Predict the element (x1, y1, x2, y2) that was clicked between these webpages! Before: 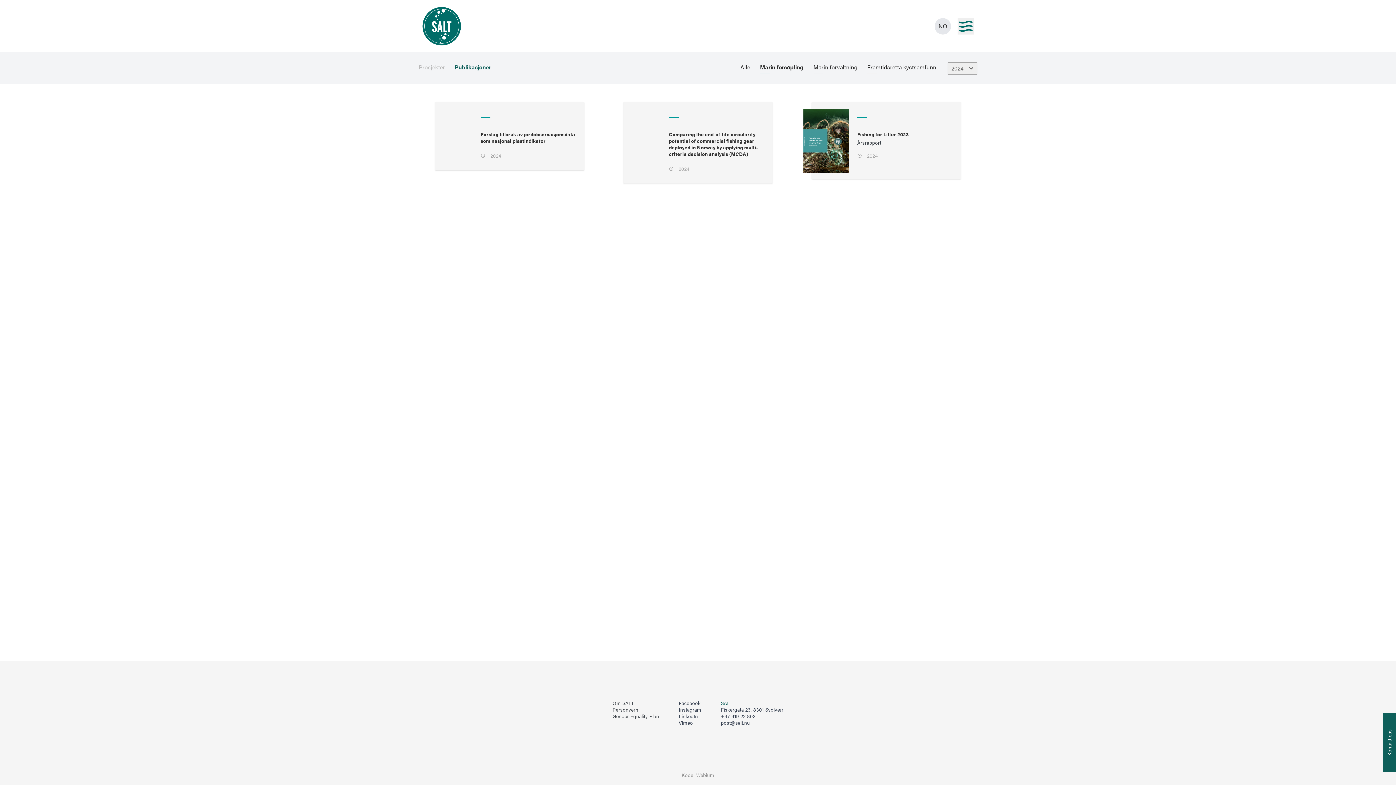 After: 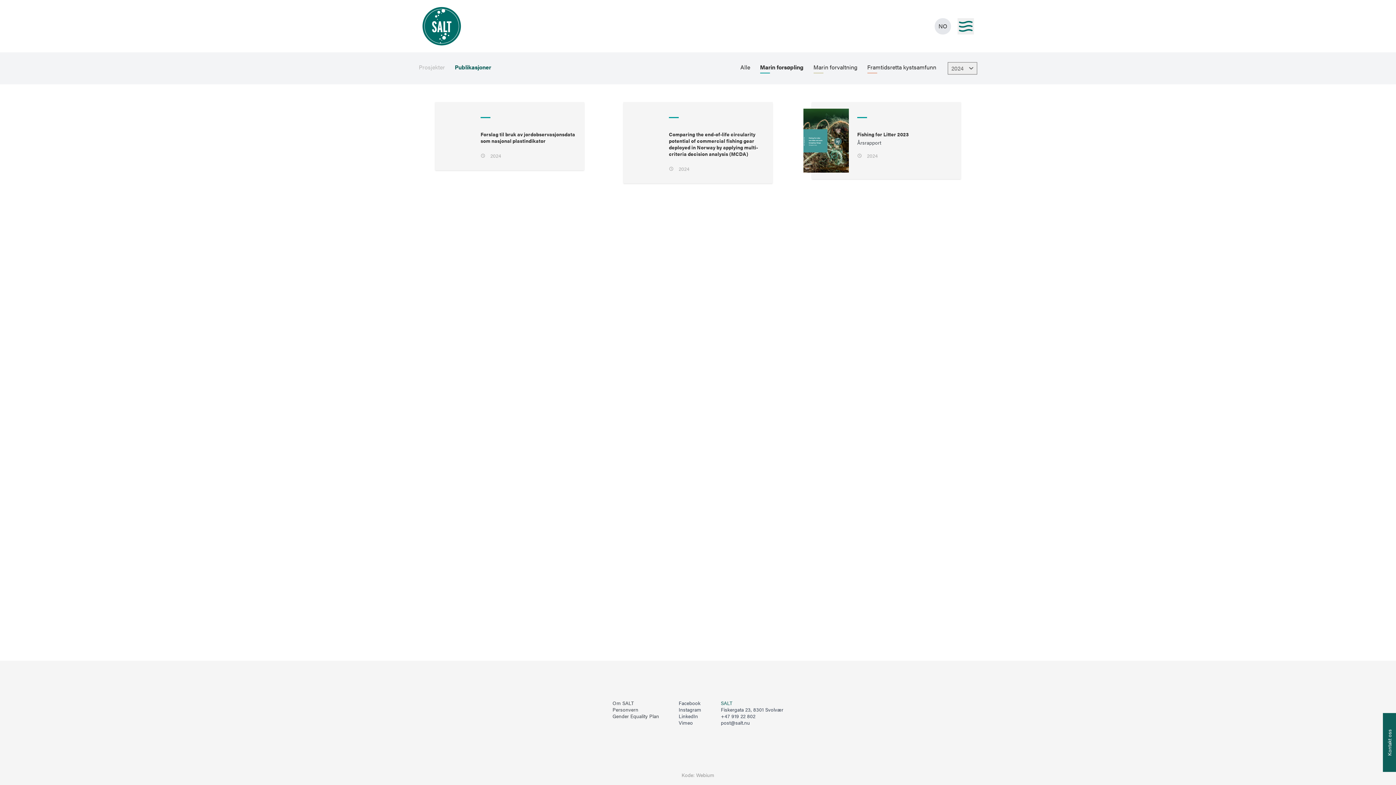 Action: label: Webium bbox: (696, 772, 714, 778)